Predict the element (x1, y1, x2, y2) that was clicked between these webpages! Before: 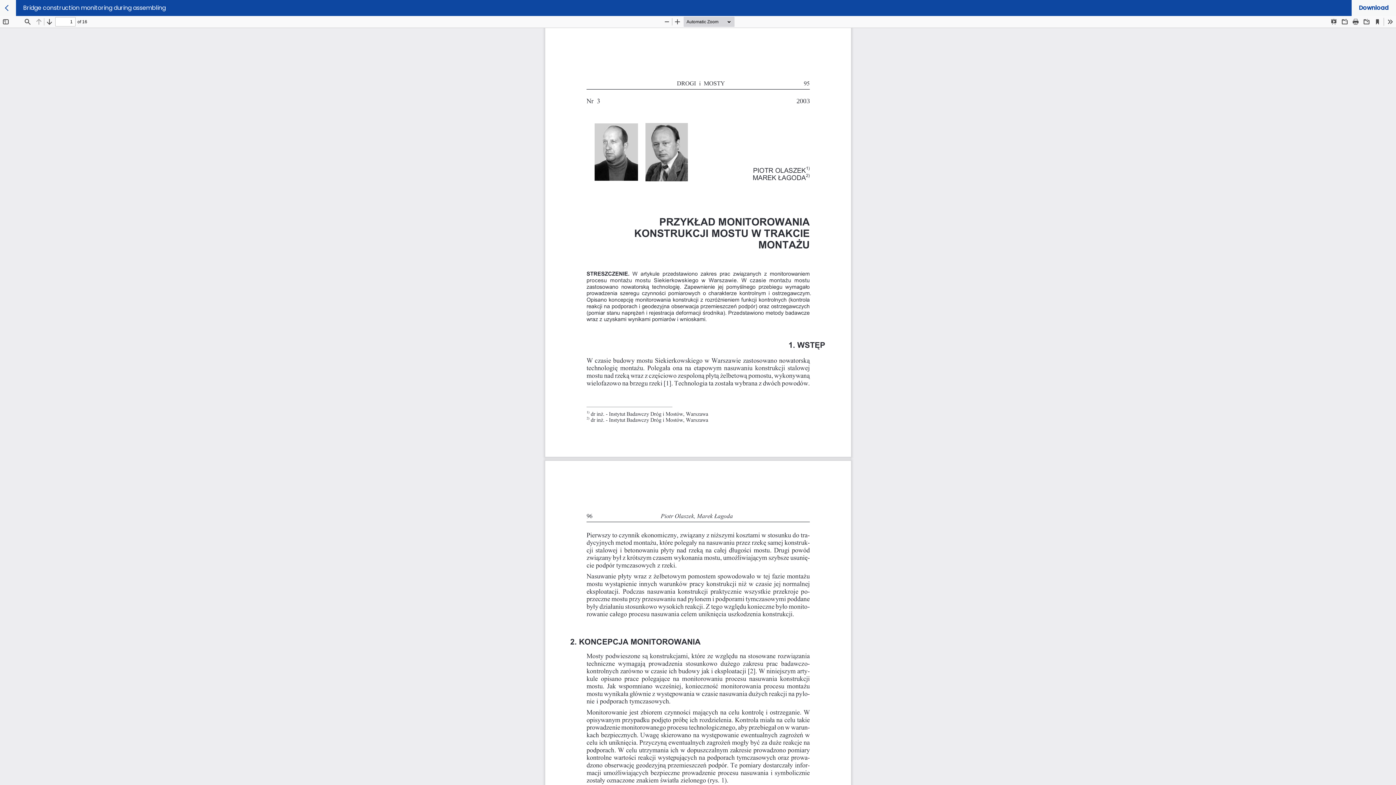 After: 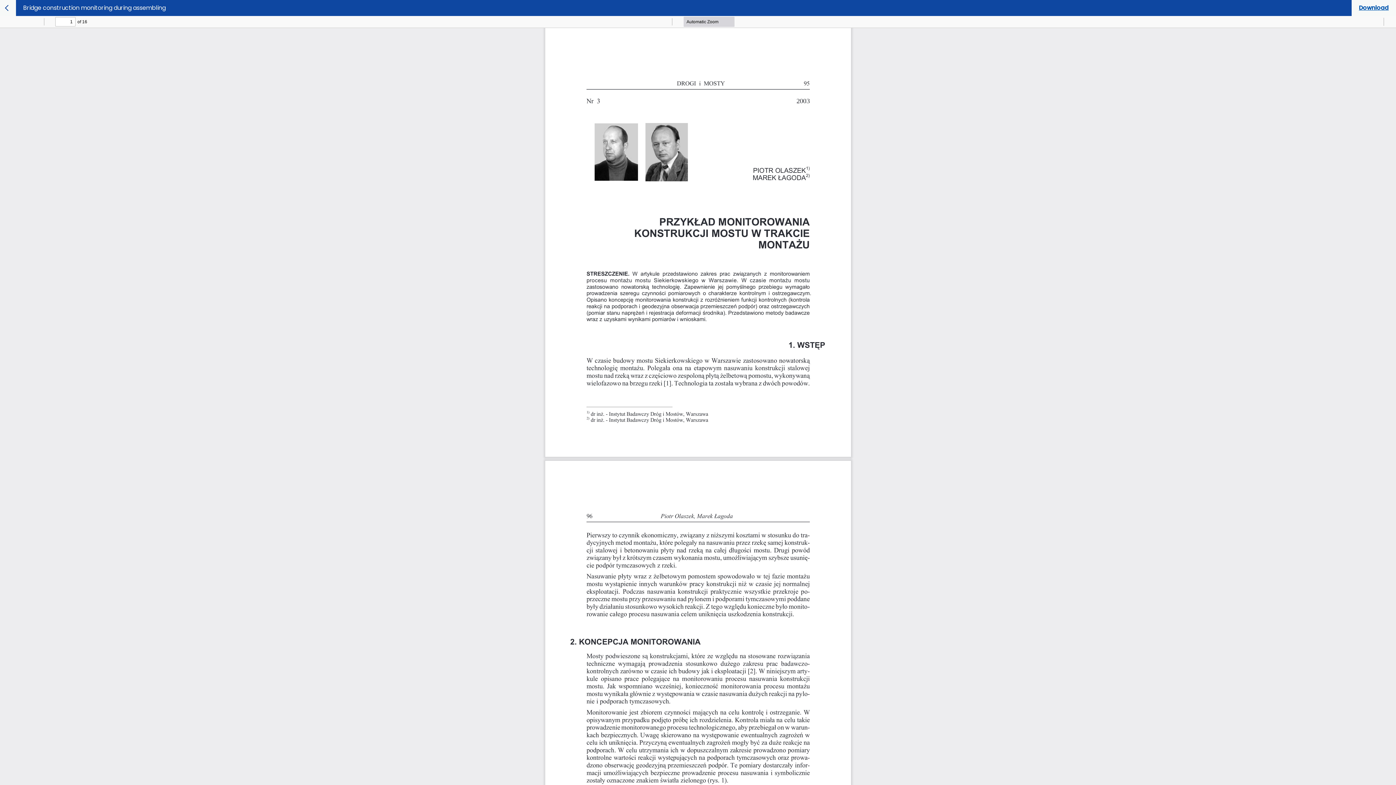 Action: bbox: (1352, 0, 1396, 16) label: Download